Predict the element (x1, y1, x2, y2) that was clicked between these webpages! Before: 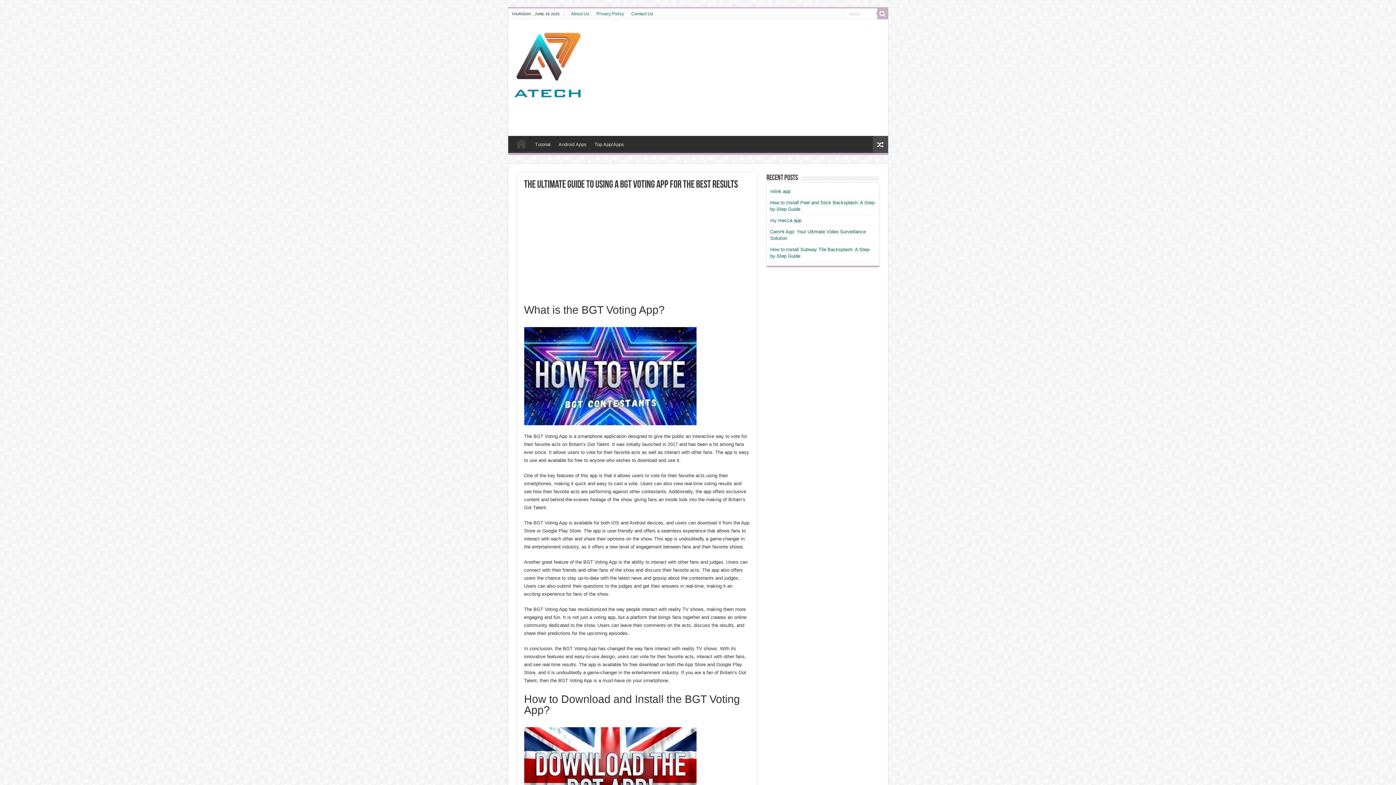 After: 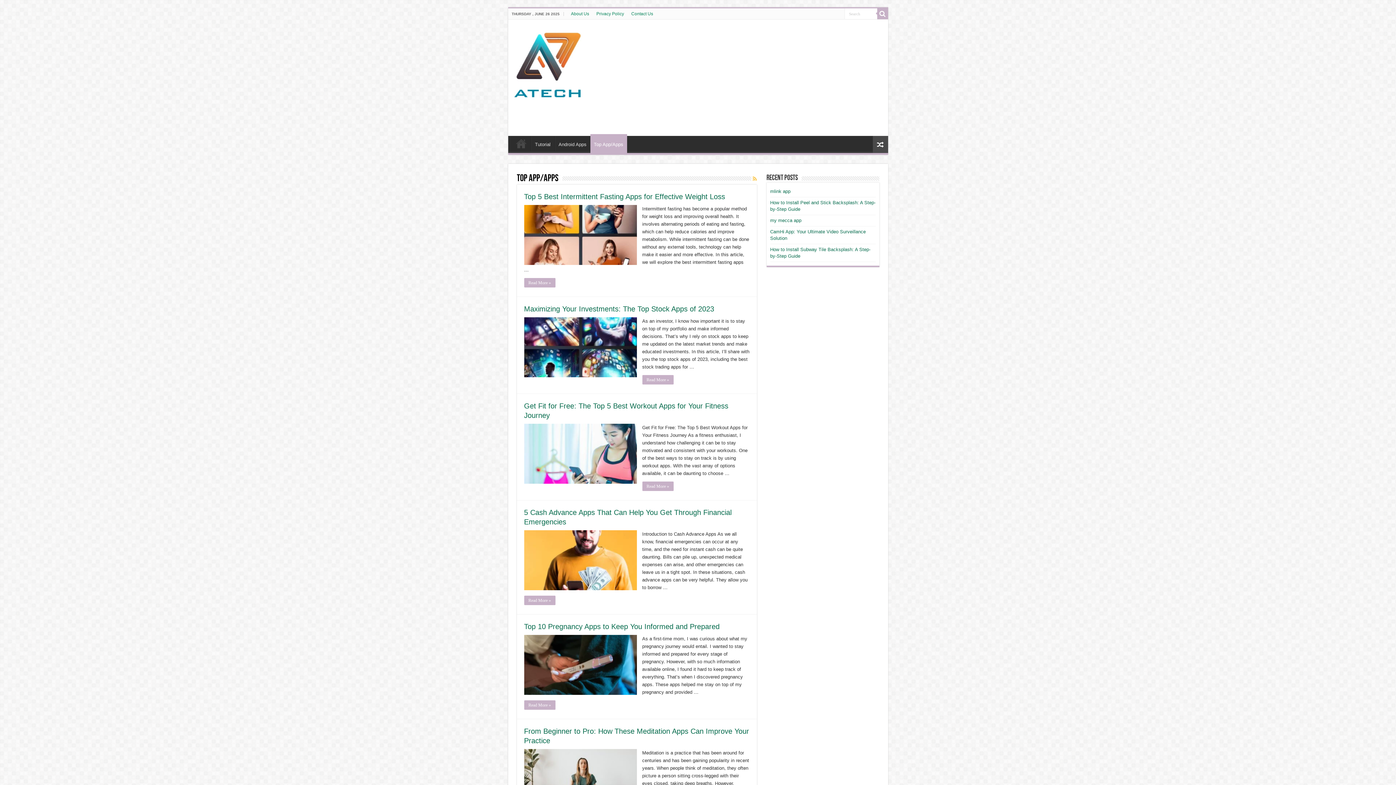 Action: bbox: (590, 136, 627, 151) label: Top App/Apps